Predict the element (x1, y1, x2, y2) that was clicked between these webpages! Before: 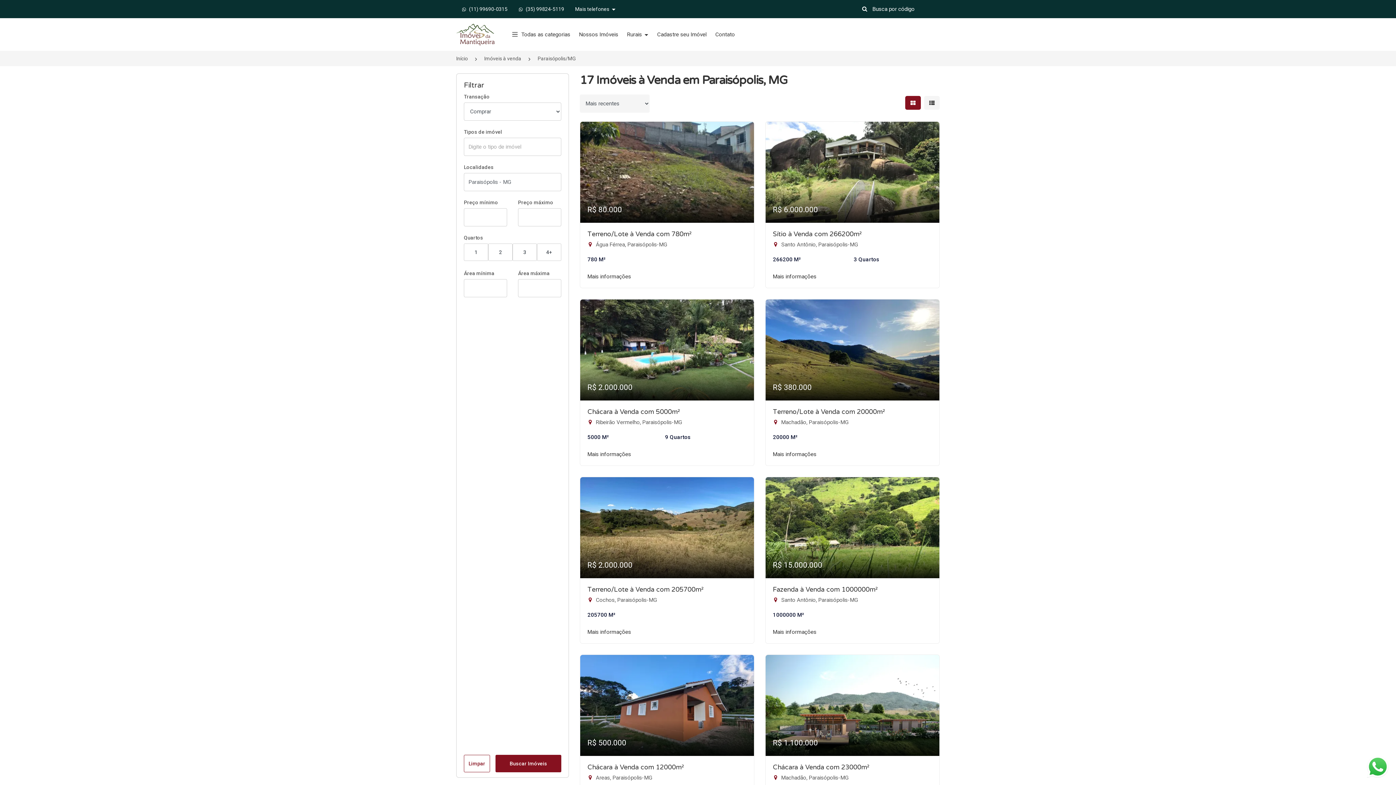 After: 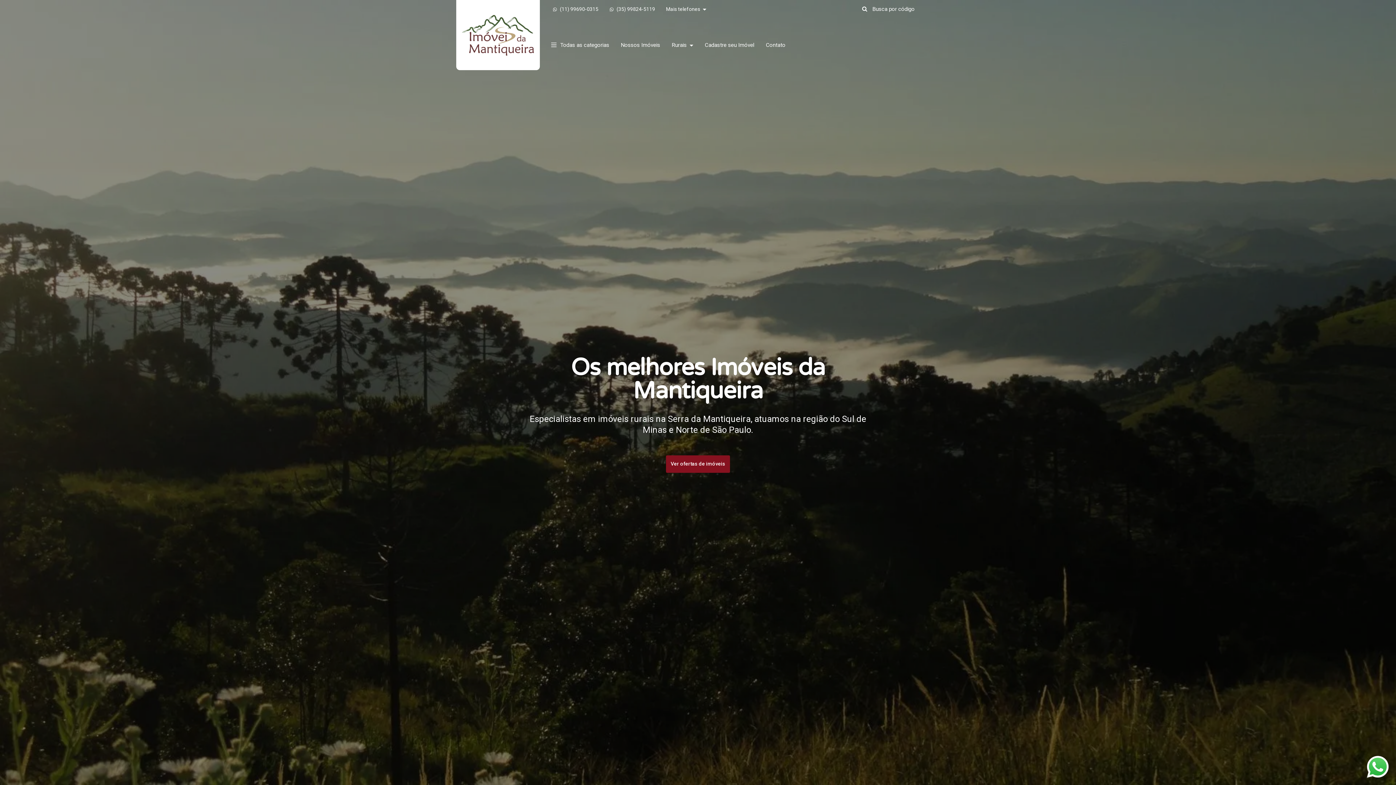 Action: bbox: (456, 20, 502, 49) label: Página inicial